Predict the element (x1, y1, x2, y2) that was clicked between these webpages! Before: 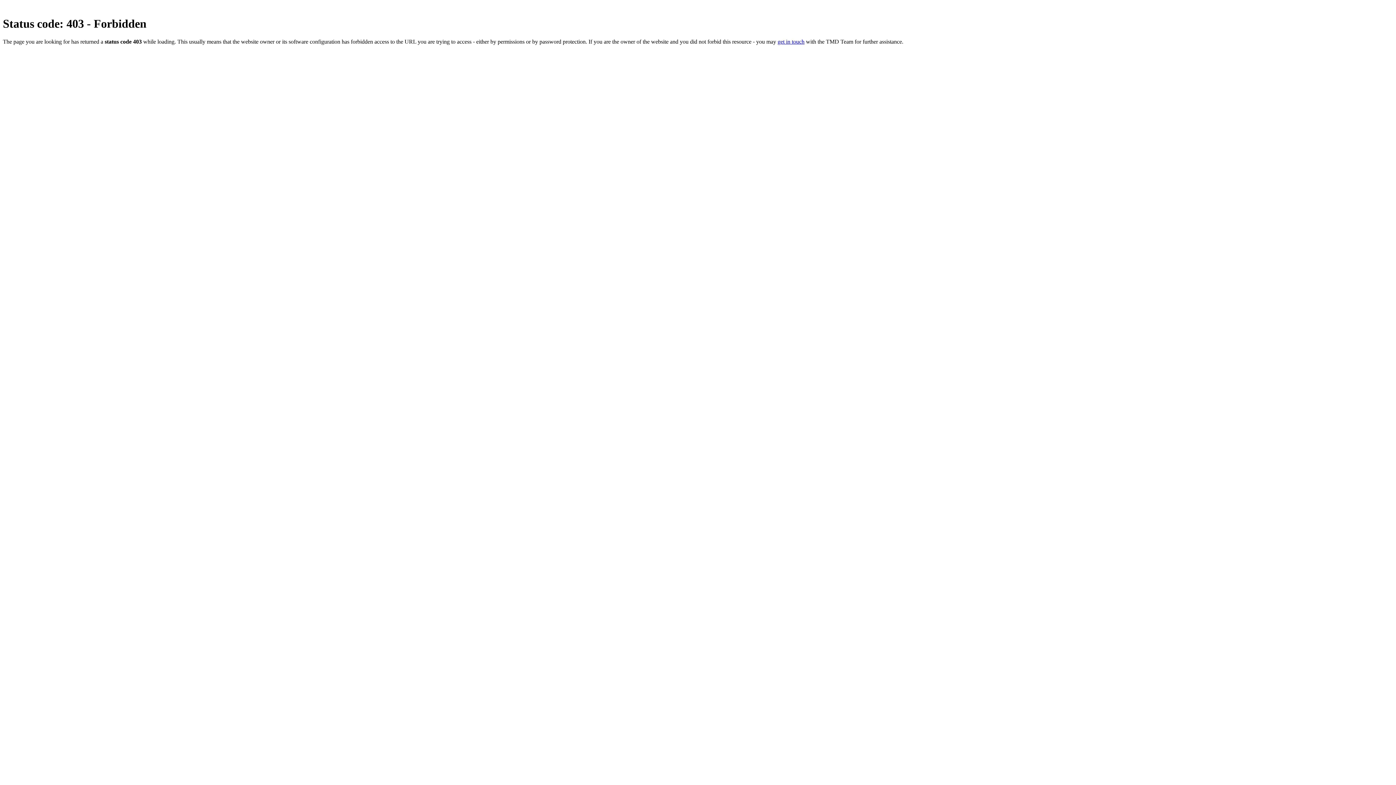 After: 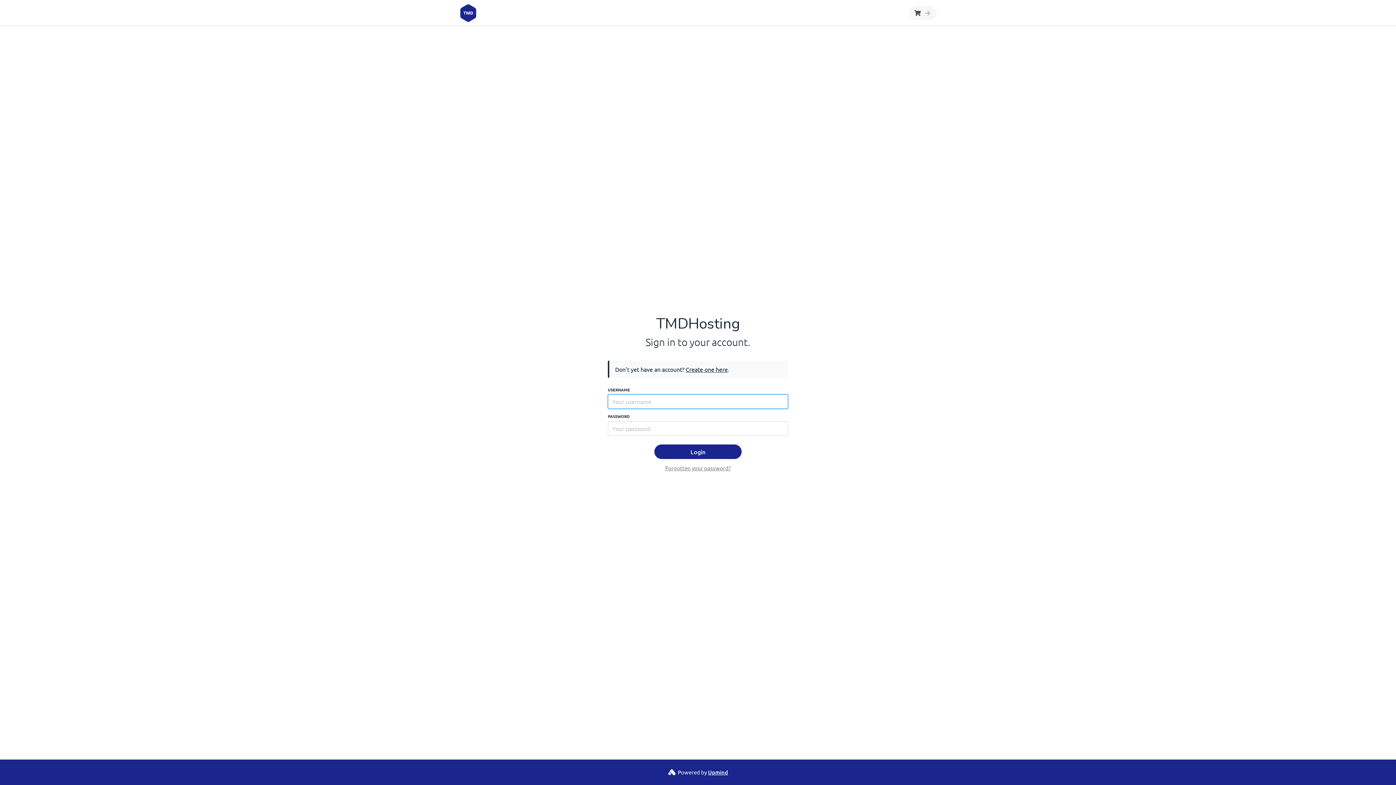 Action: label: get in touch bbox: (777, 38, 804, 44)